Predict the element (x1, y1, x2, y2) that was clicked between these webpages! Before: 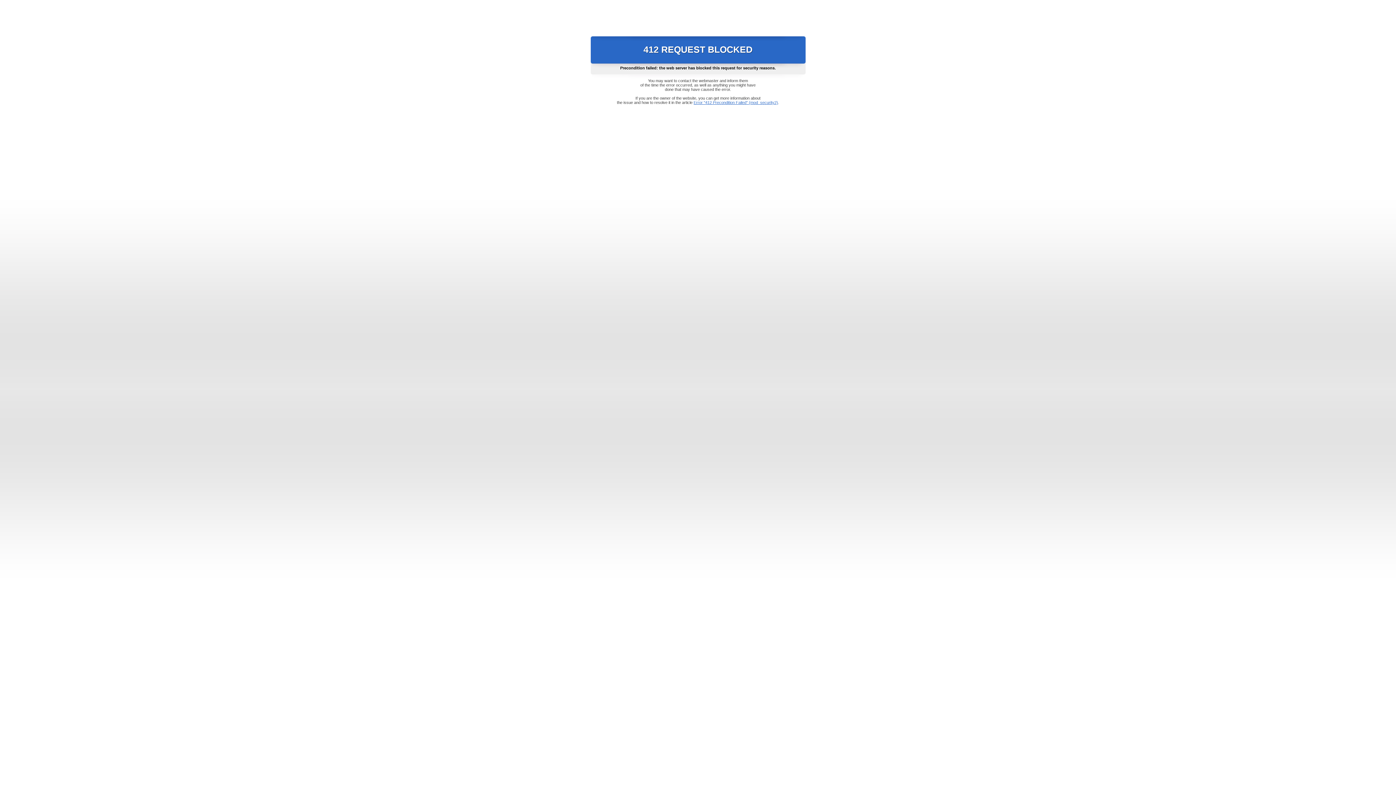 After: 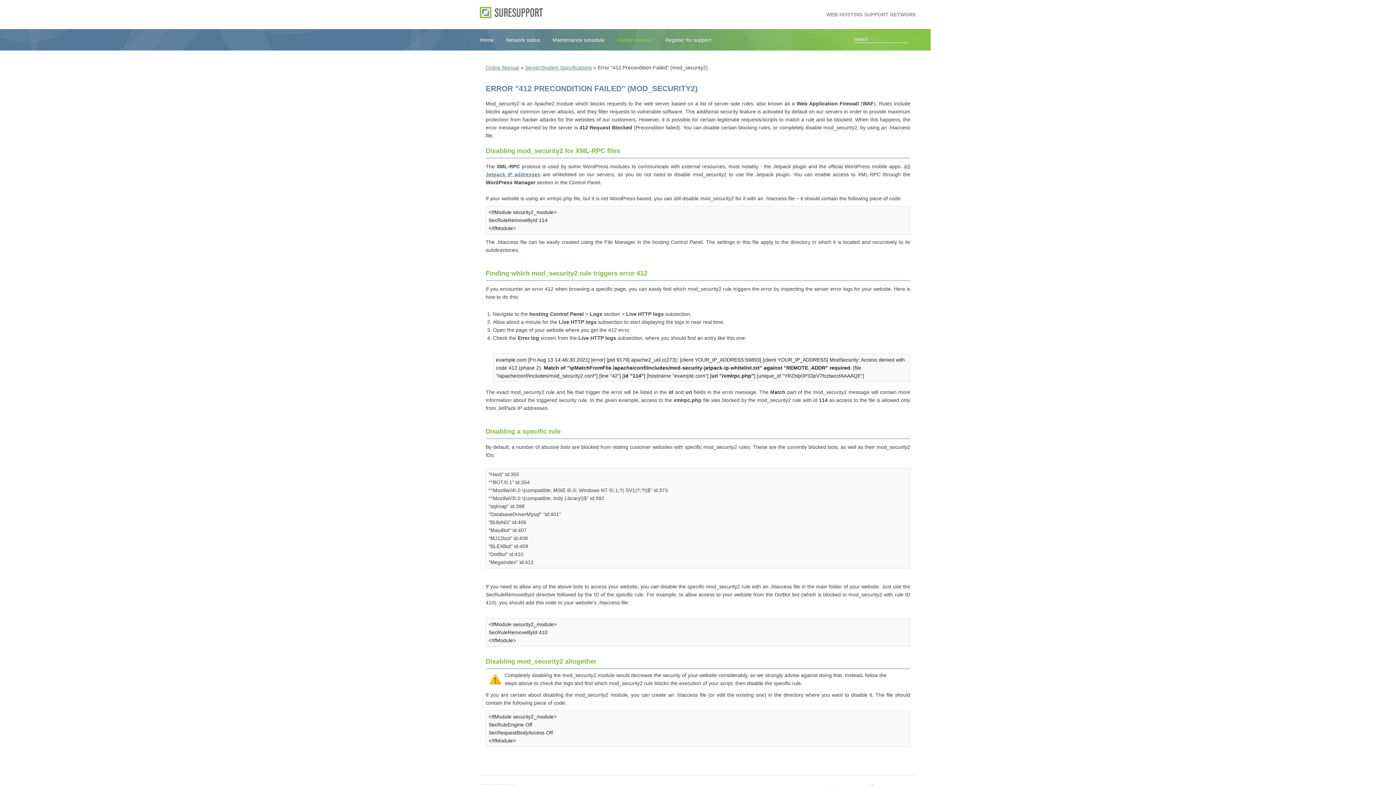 Action: bbox: (693, 100, 778, 104) label: Error "412 Precondition Failed" (mod_security2)